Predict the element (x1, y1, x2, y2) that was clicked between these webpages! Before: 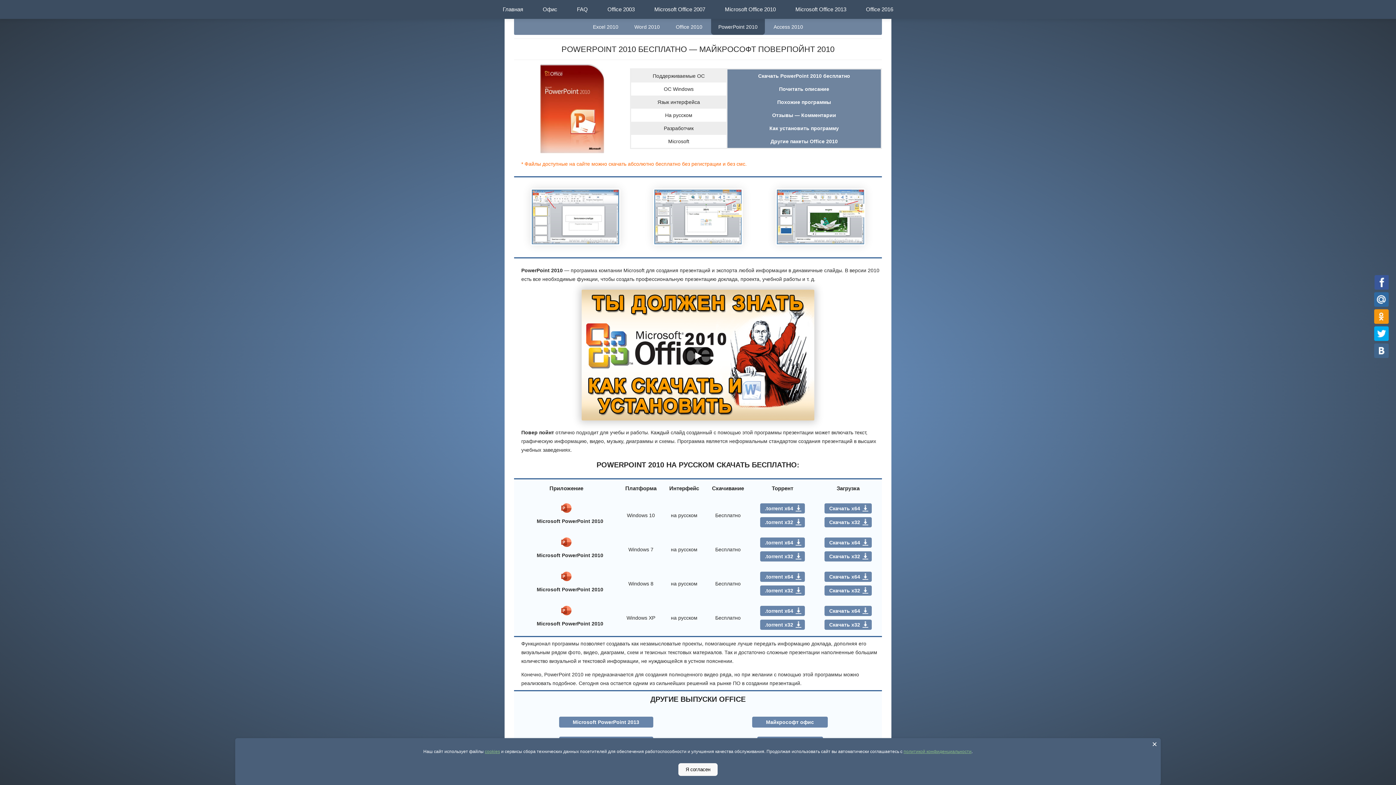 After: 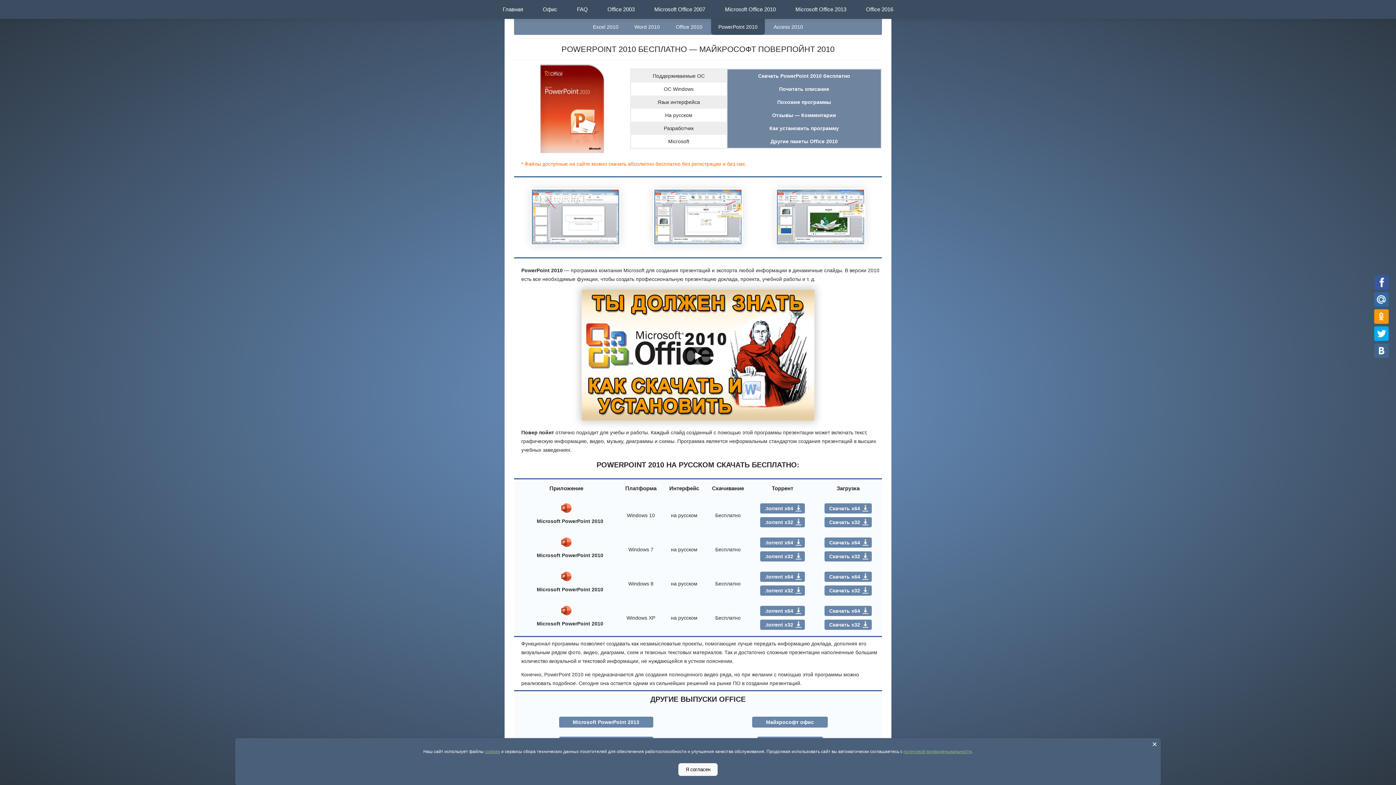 Action: bbox: (760, 537, 805, 547) label: .torrent x64